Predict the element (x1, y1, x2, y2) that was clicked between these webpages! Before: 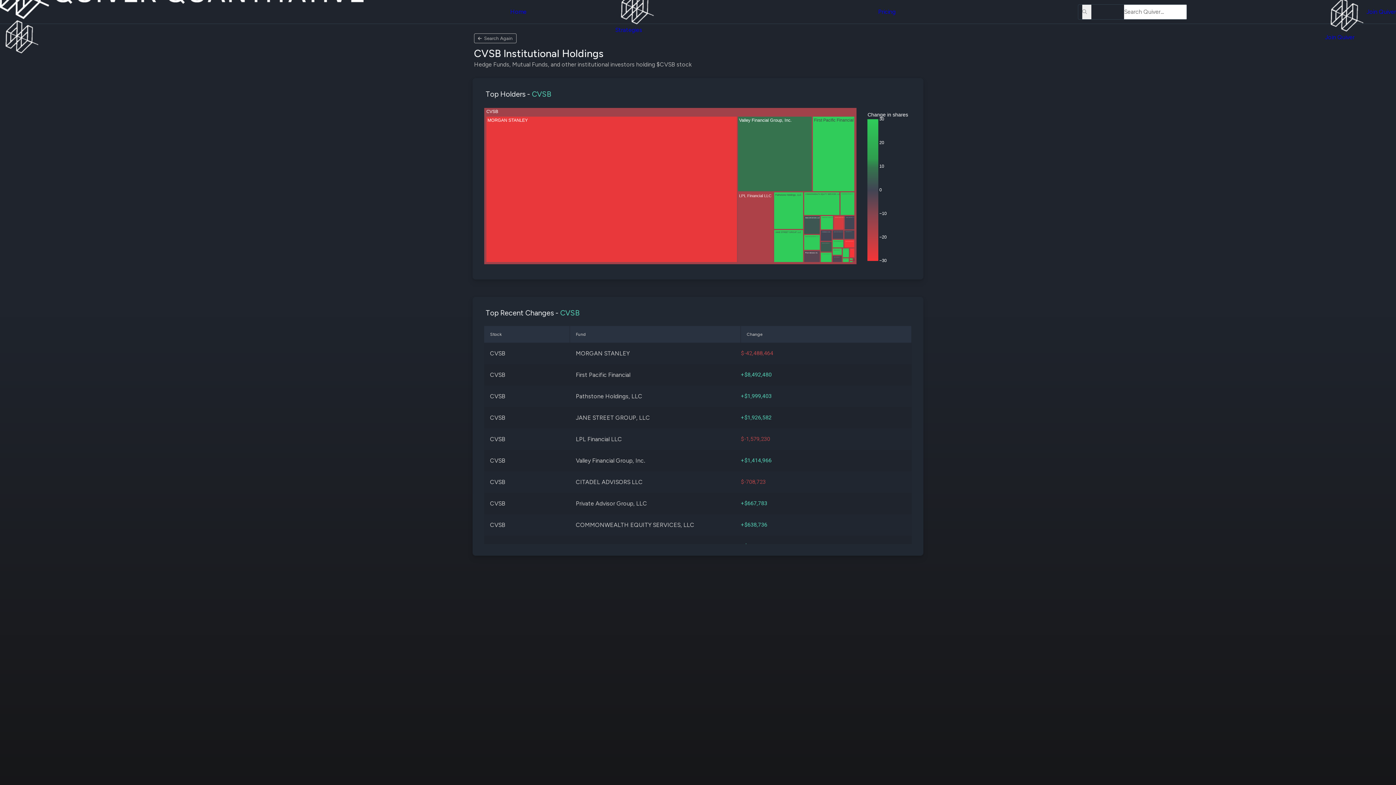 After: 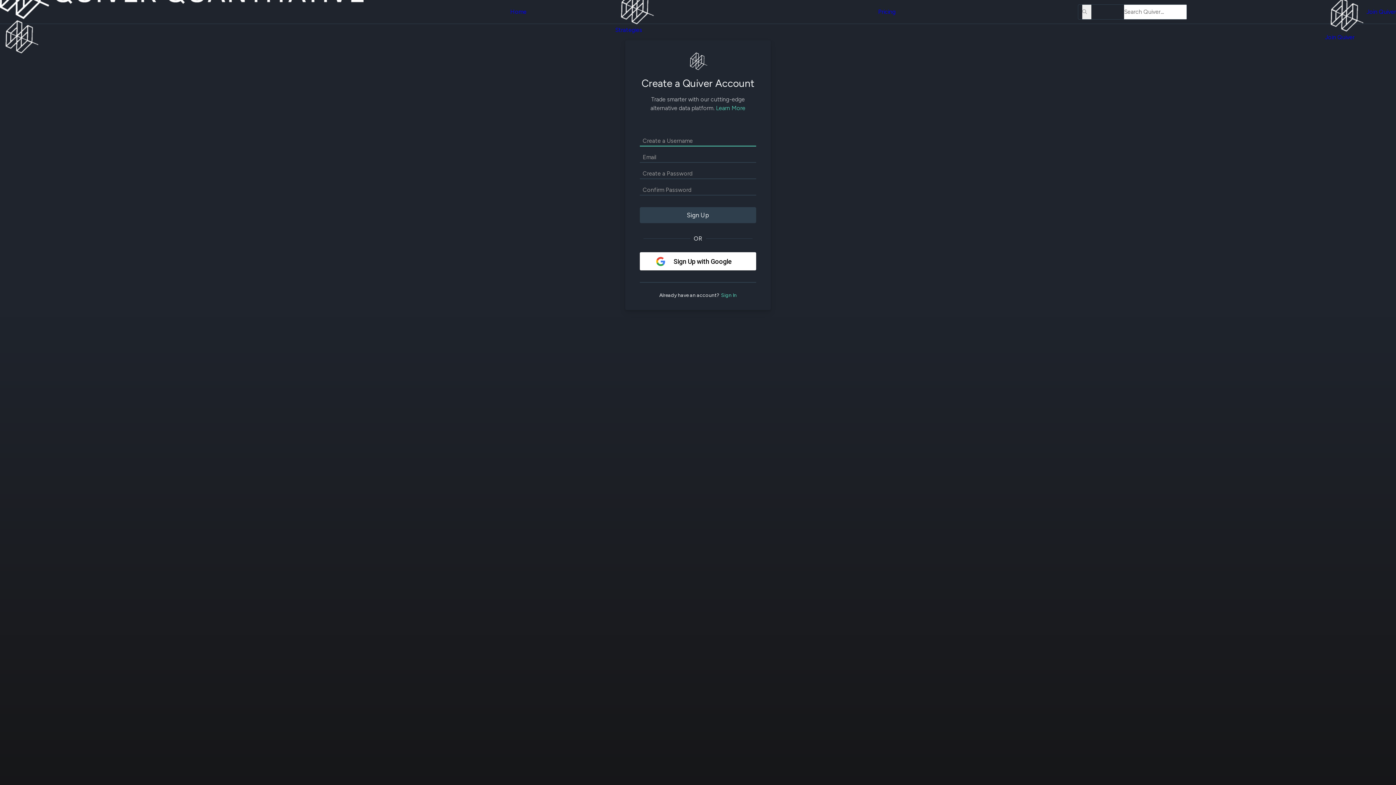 Action: bbox: (1366, 8, 1396, 15) label: Join Quiver